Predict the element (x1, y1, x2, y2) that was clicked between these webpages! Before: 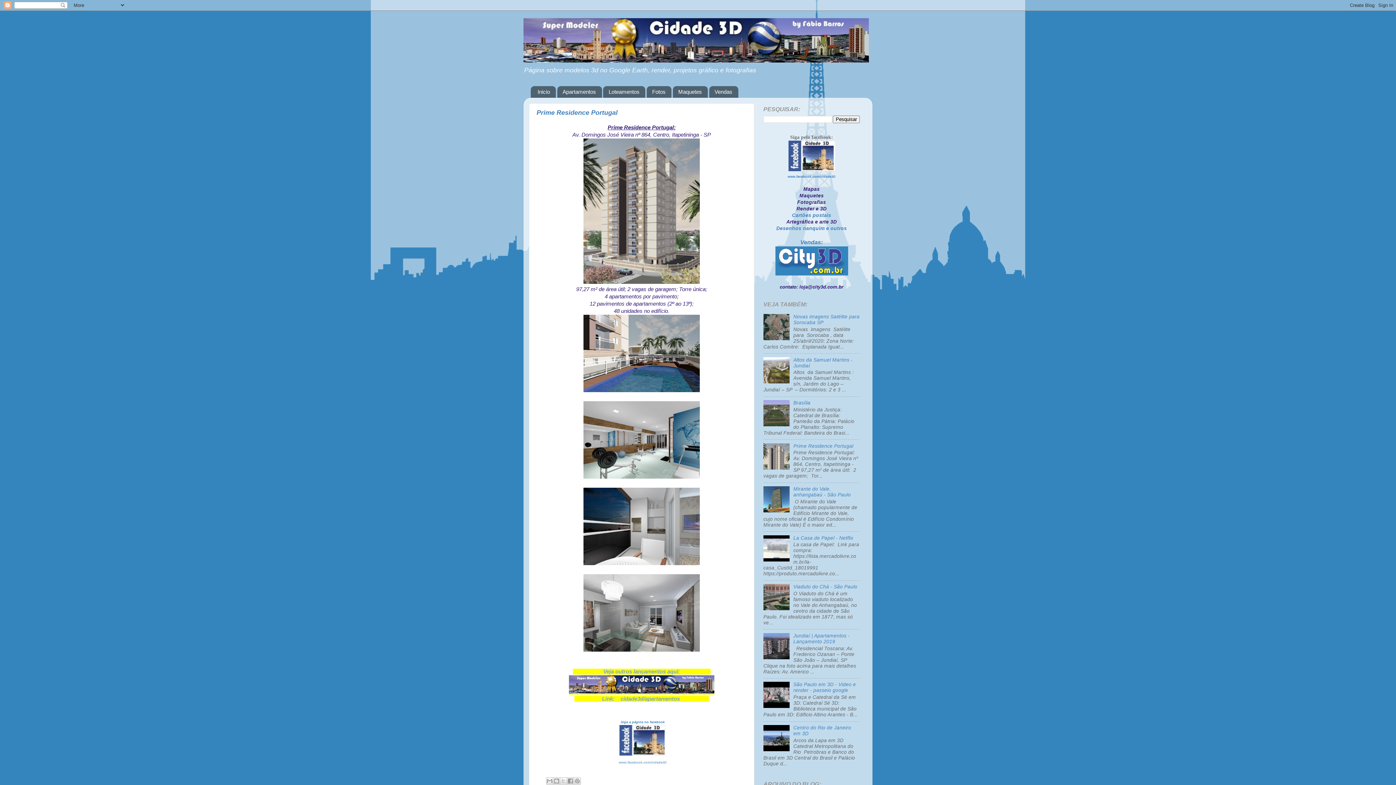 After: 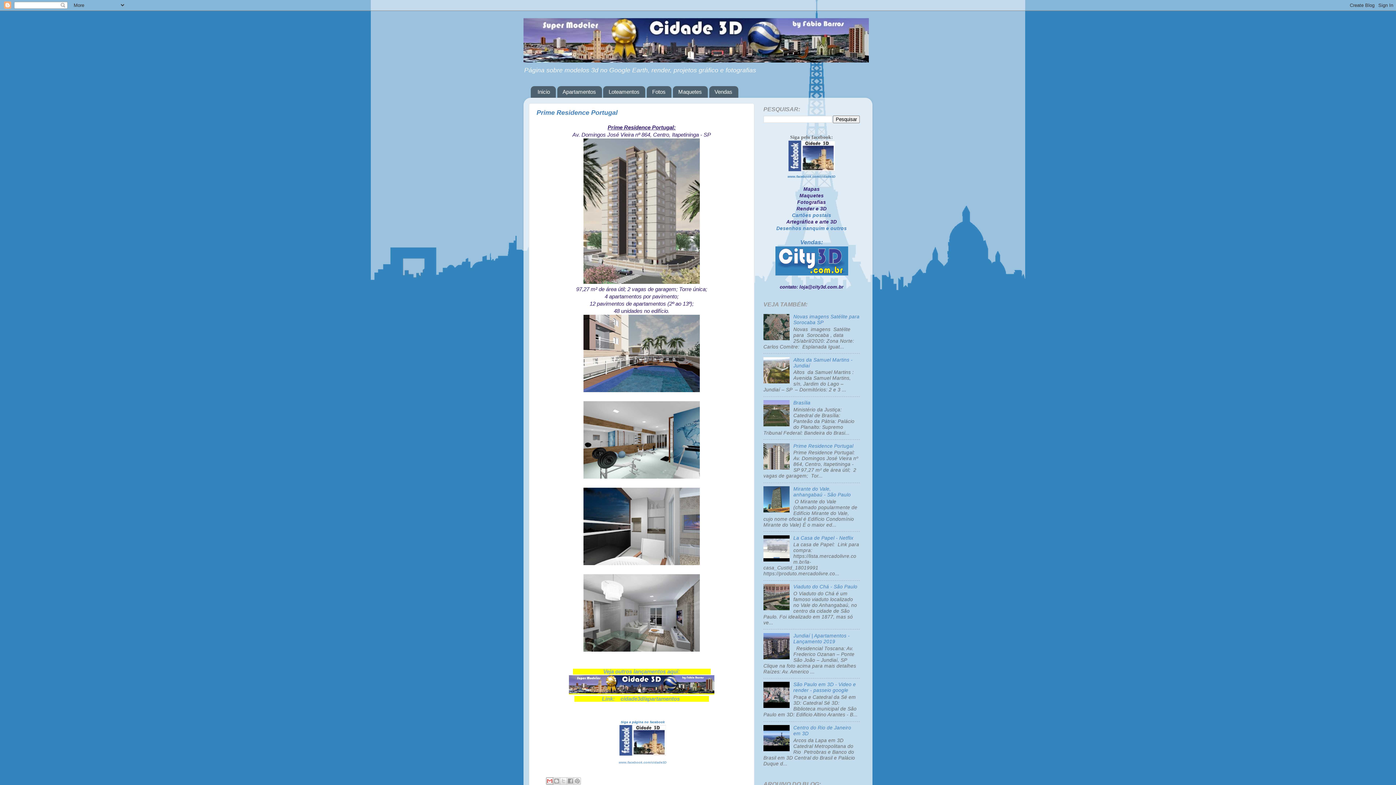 Action: label: Enviar por e-mail bbox: (546, 777, 553, 785)